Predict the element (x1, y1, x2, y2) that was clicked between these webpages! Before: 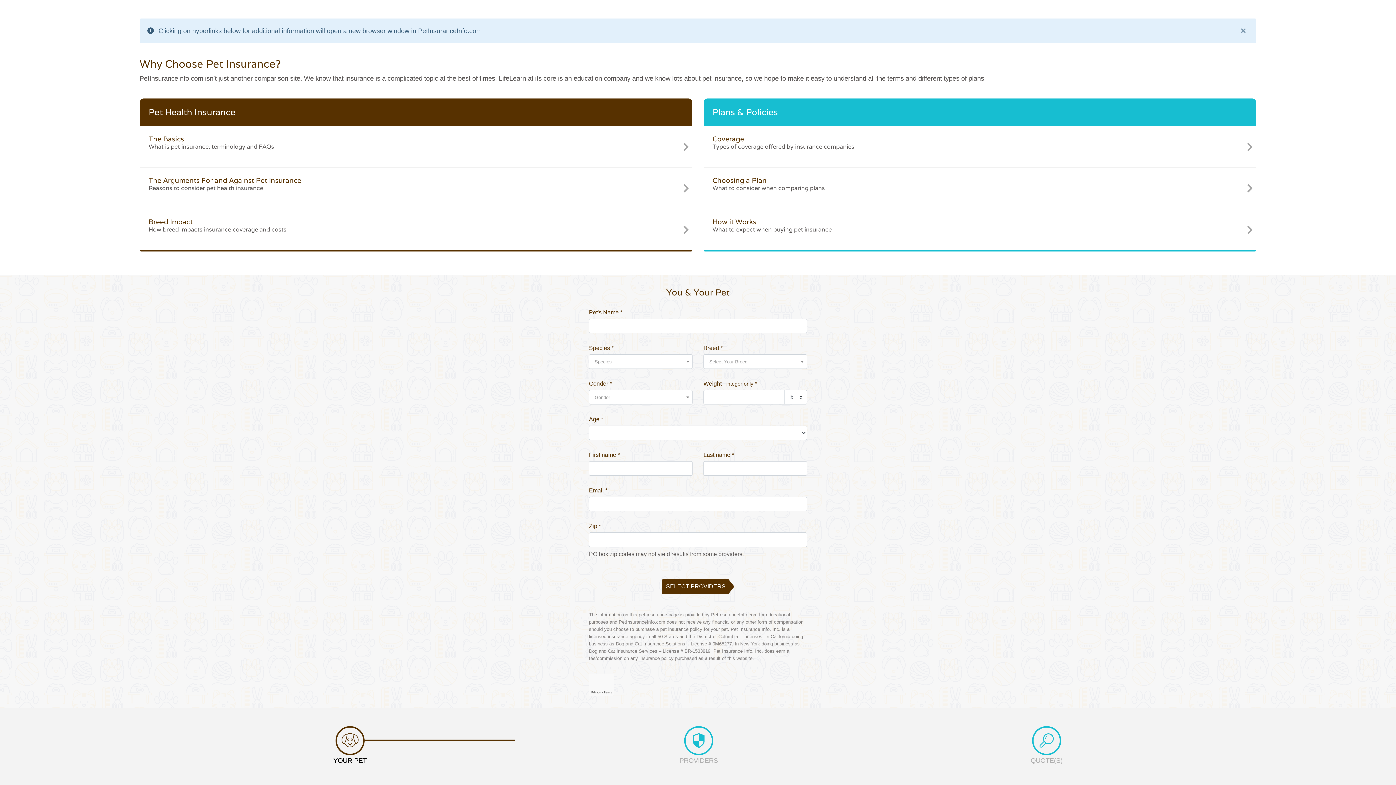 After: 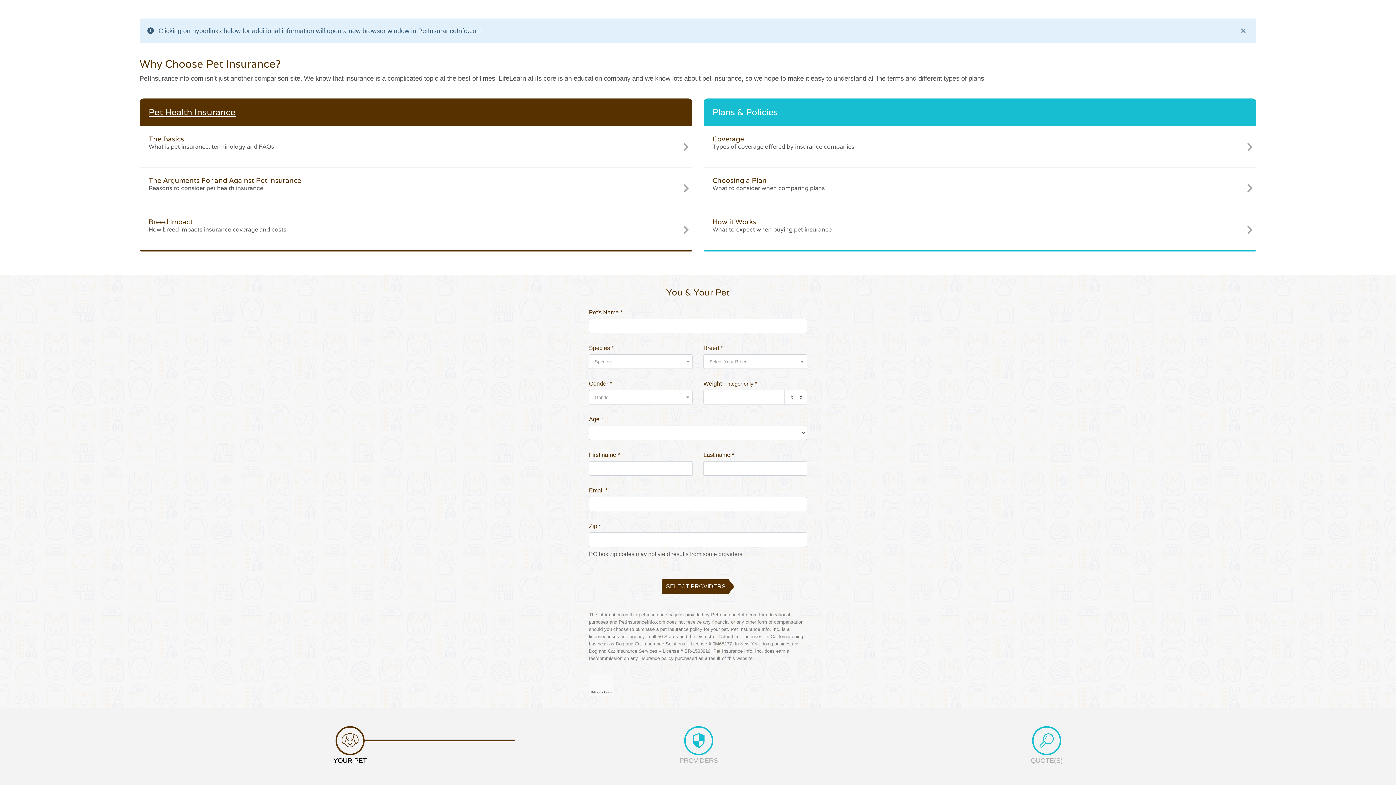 Action: bbox: (140, 98, 692, 126) label: Pet Health Insurance